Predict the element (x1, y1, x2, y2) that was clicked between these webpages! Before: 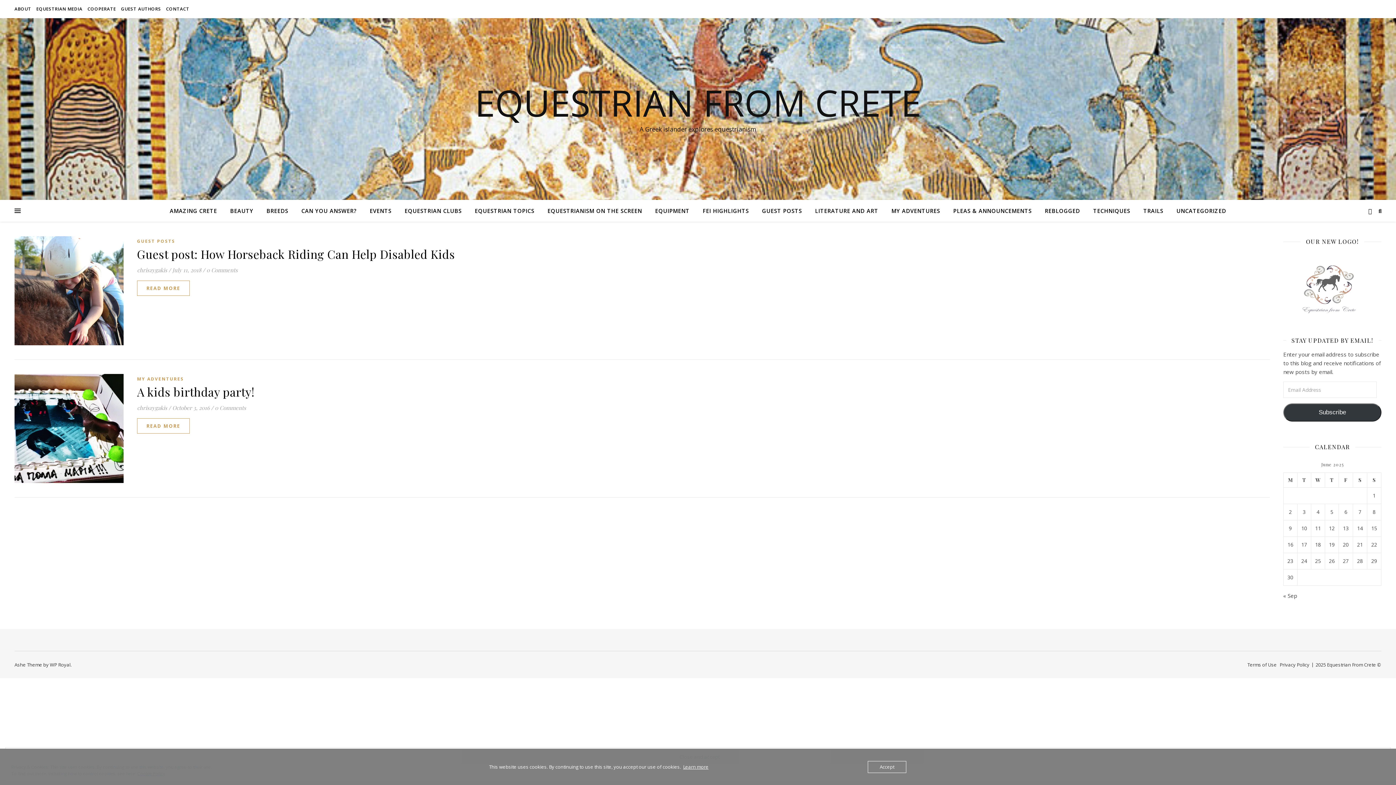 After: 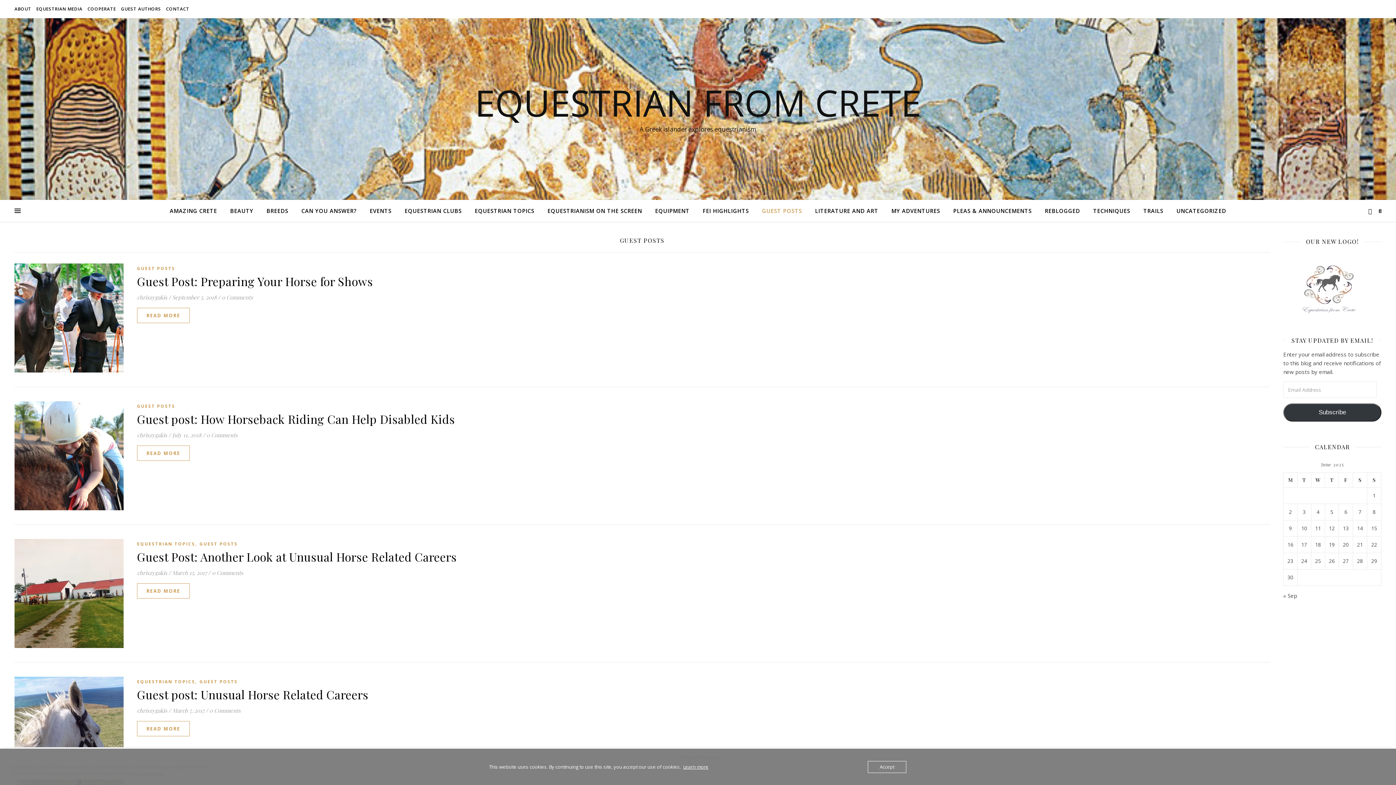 Action: bbox: (756, 200, 808, 221) label: GUEST POSTS